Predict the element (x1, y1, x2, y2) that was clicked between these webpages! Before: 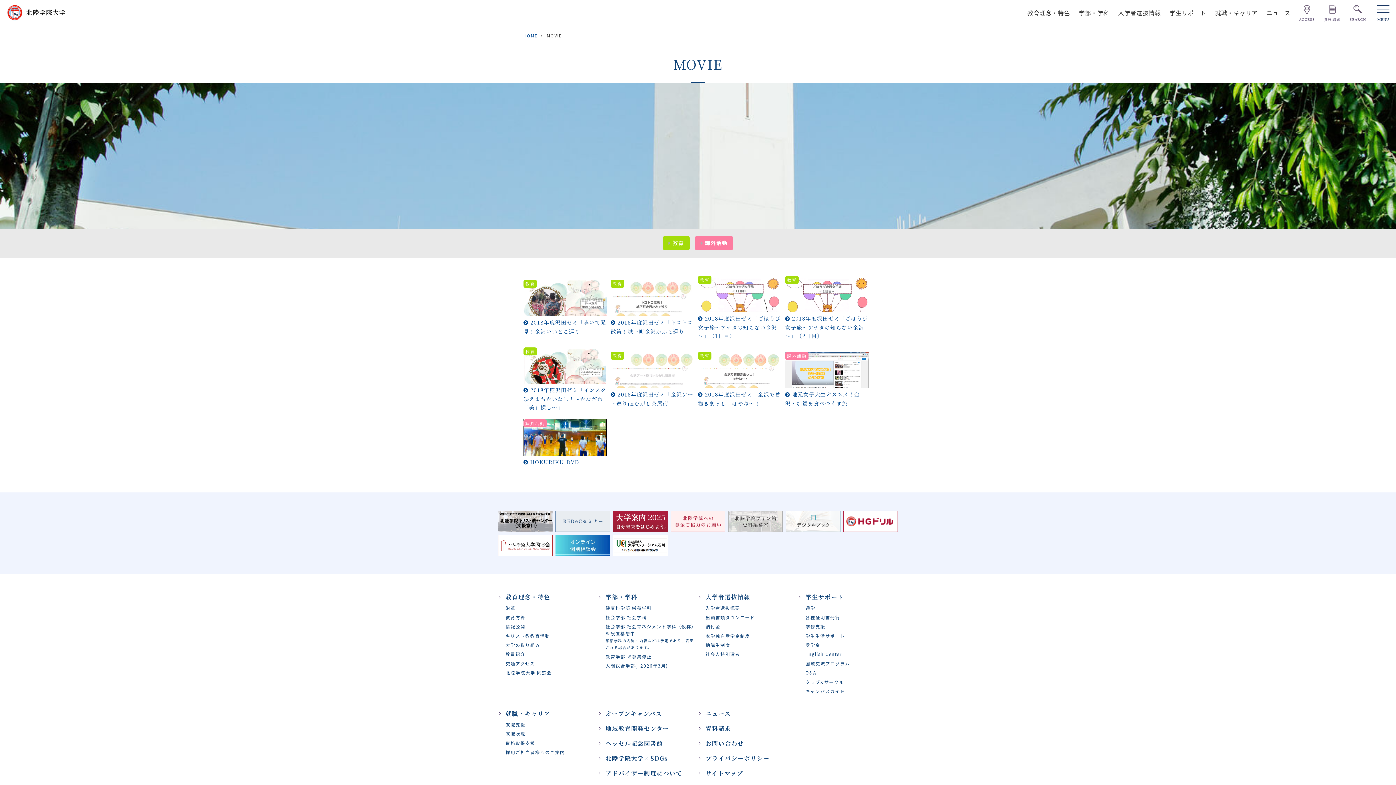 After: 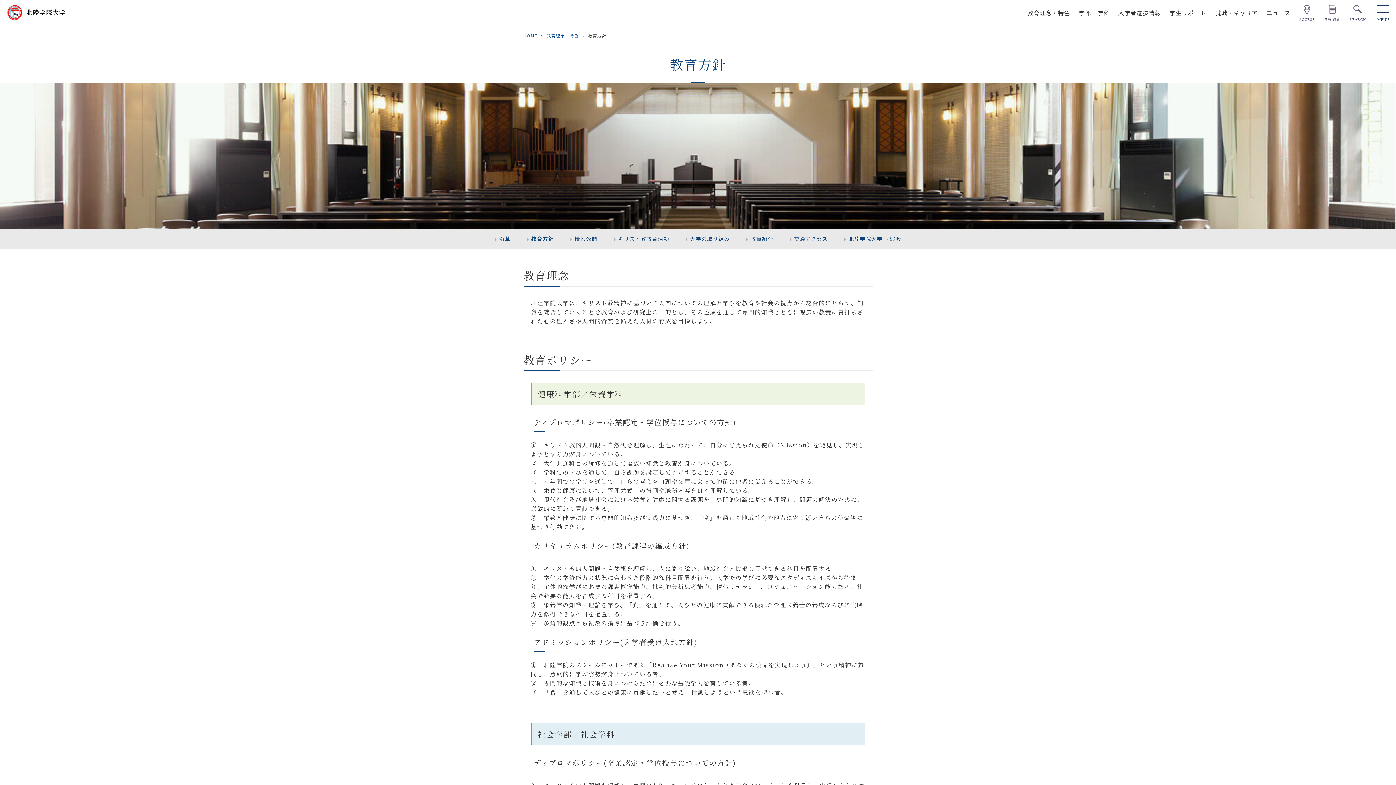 Action: bbox: (505, 614, 598, 621) label: 教育方針